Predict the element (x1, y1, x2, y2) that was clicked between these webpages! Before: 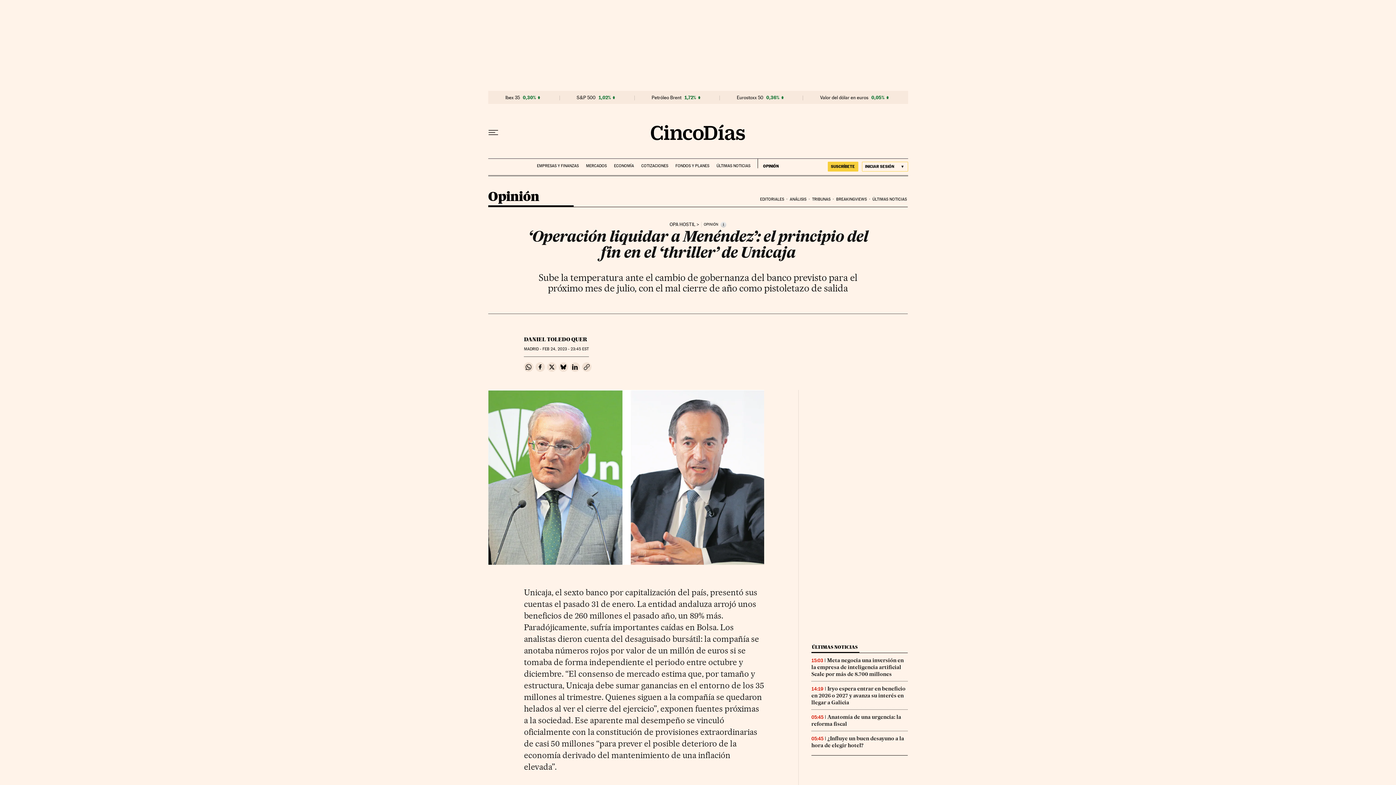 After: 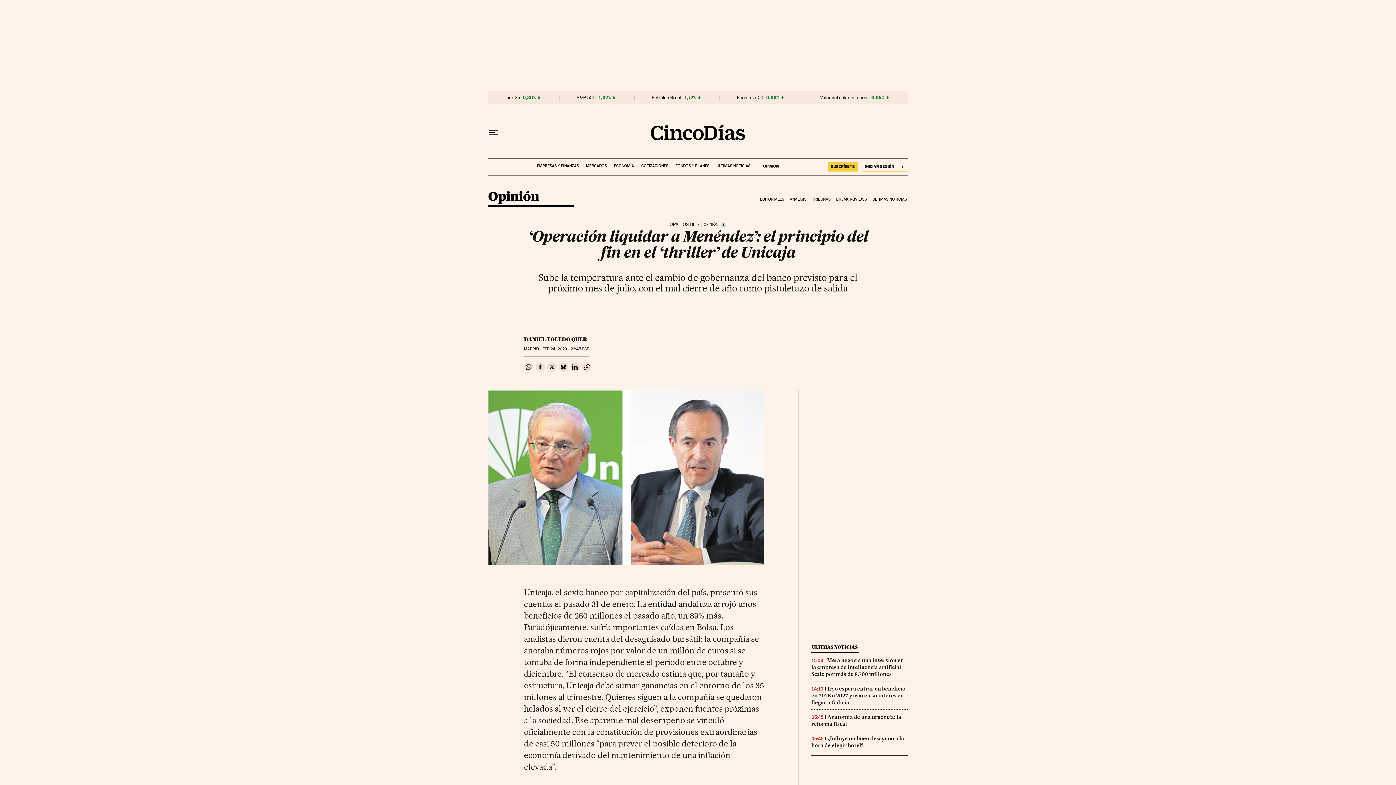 Action: bbox: (524, 362, 533, 371) label: Compartir en Whatsapp